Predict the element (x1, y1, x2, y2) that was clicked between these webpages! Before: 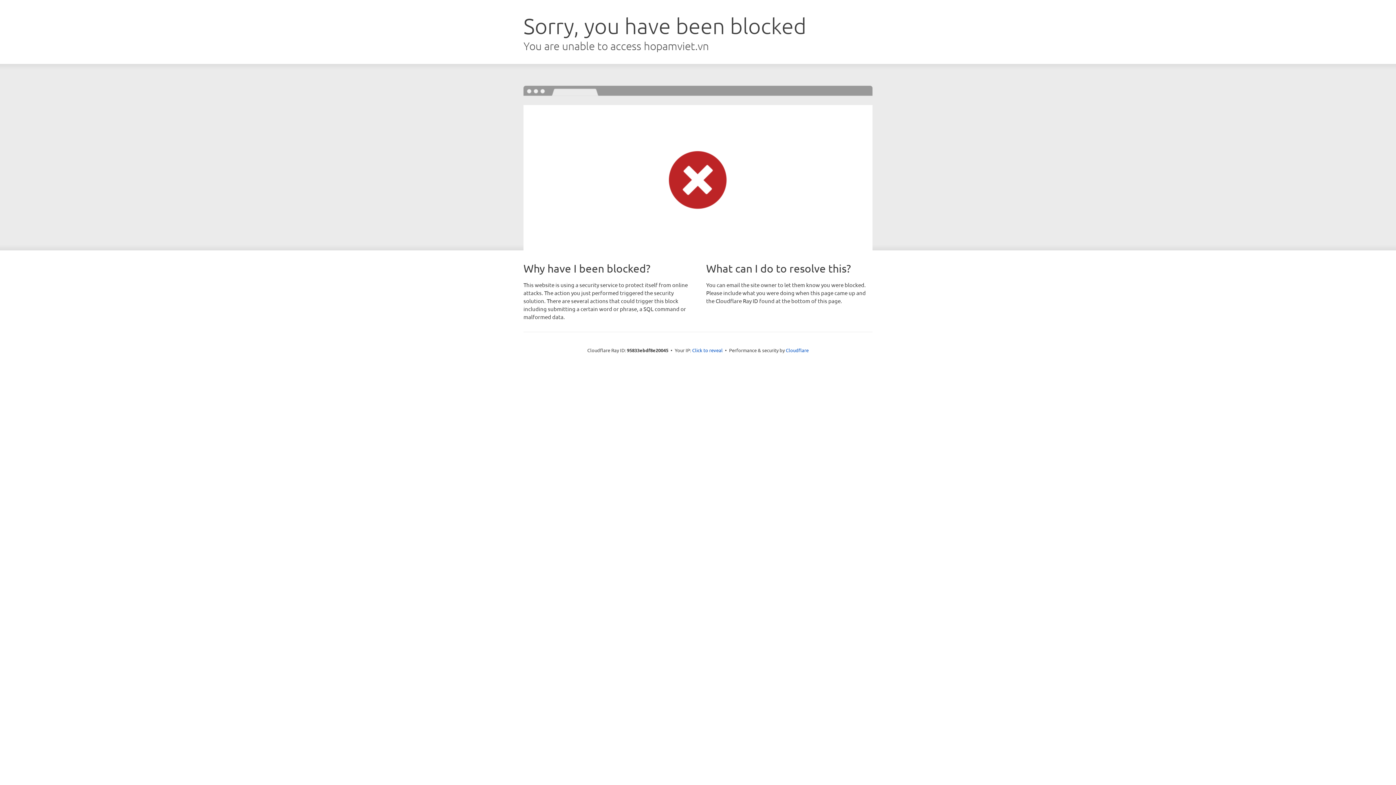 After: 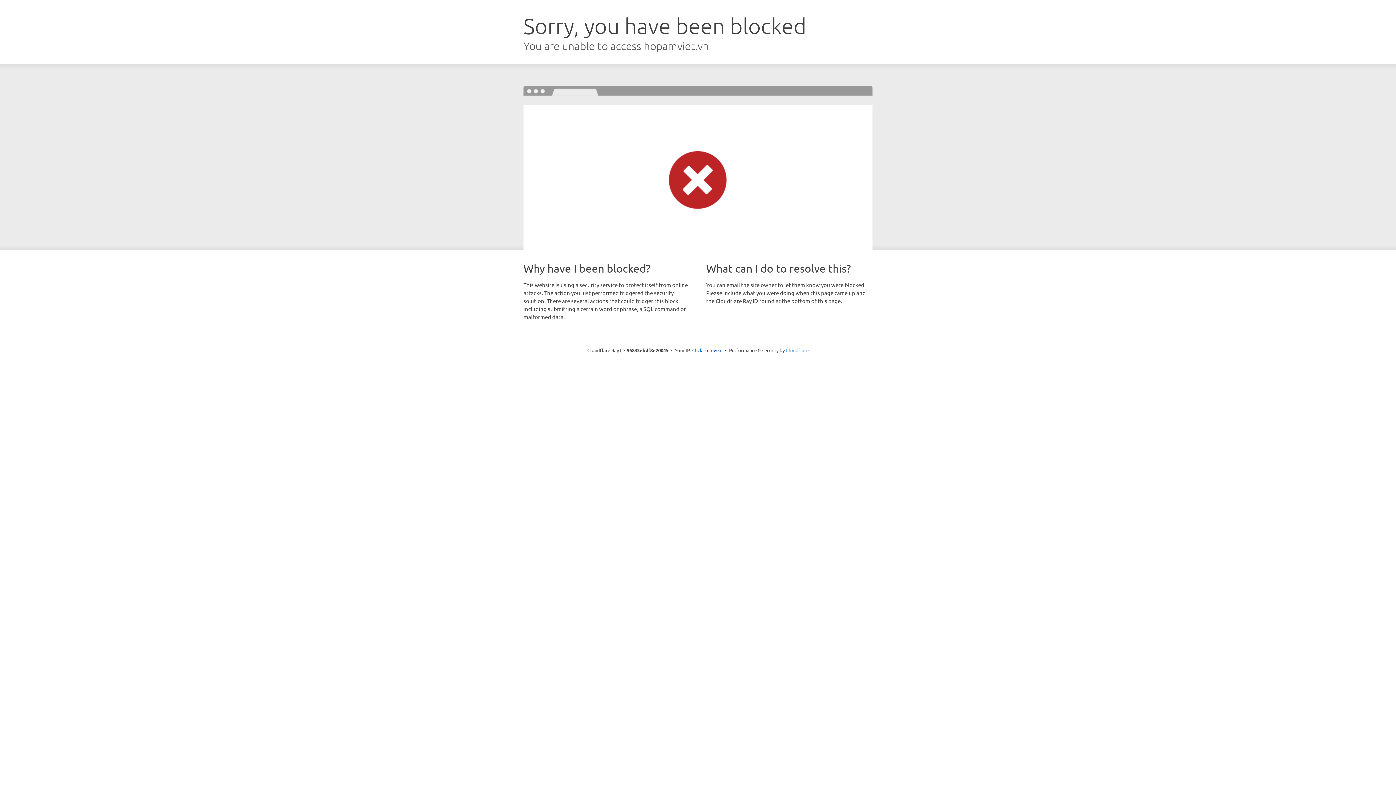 Action: bbox: (786, 347, 808, 353) label: Cloudflare